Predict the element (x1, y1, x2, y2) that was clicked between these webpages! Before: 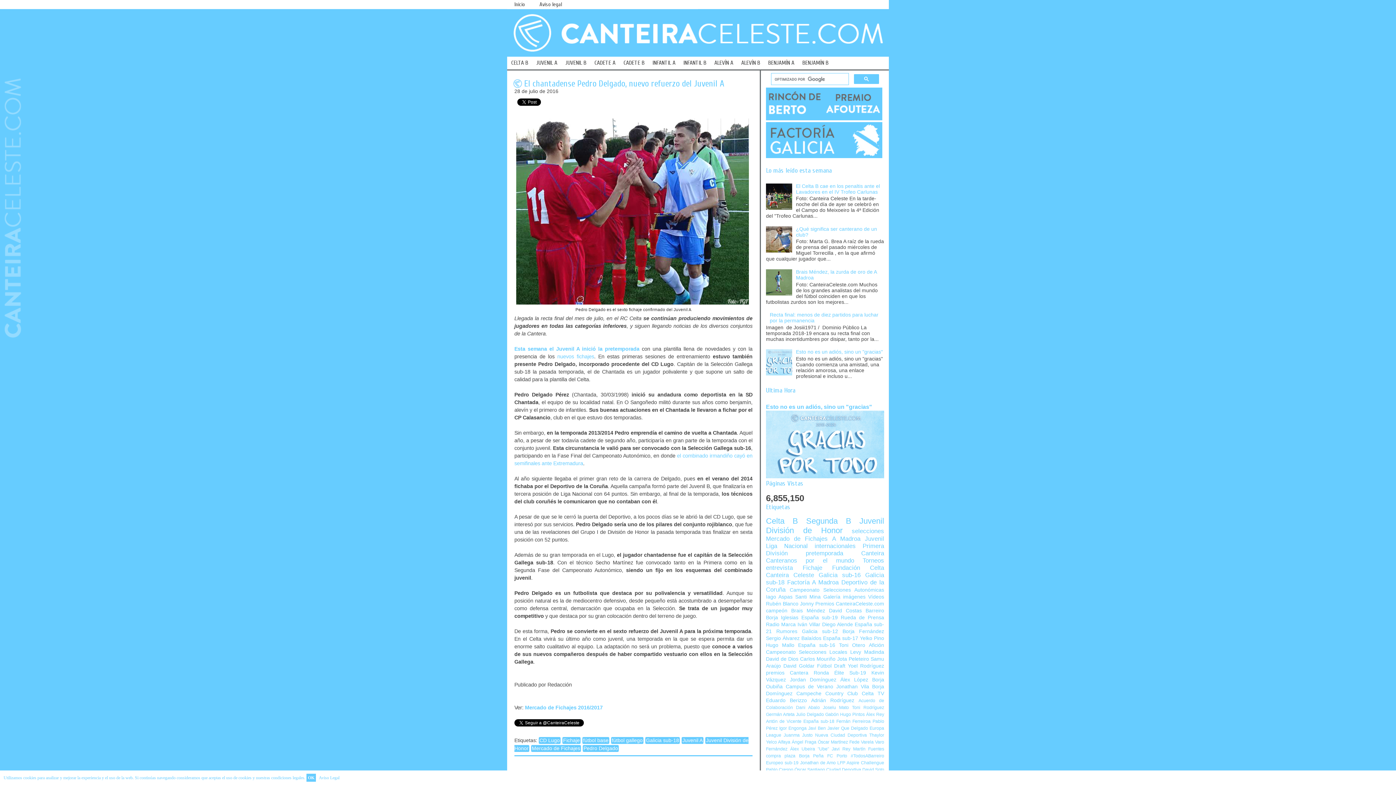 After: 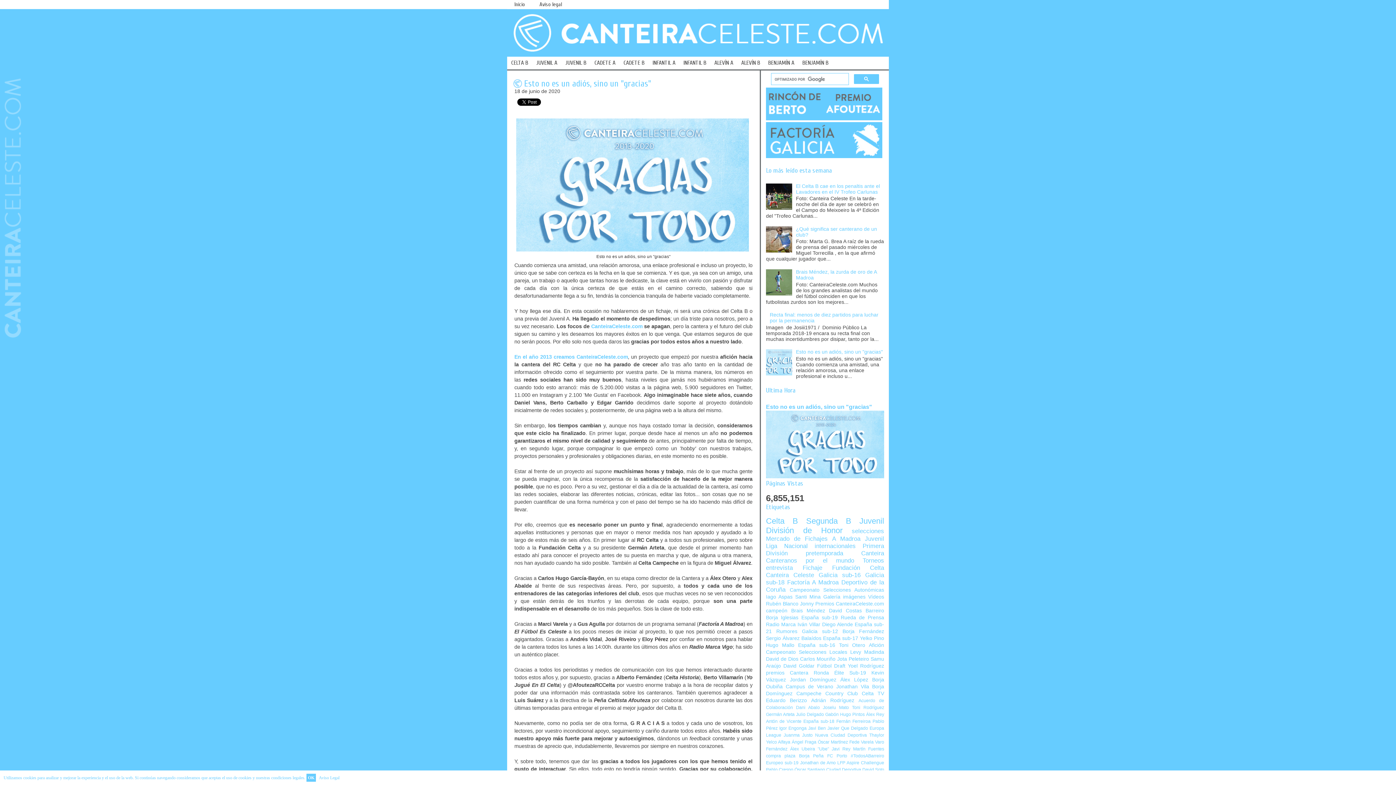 Action: label: Esto no es un adiós, sino un "gracias" bbox: (766, 403, 872, 410)